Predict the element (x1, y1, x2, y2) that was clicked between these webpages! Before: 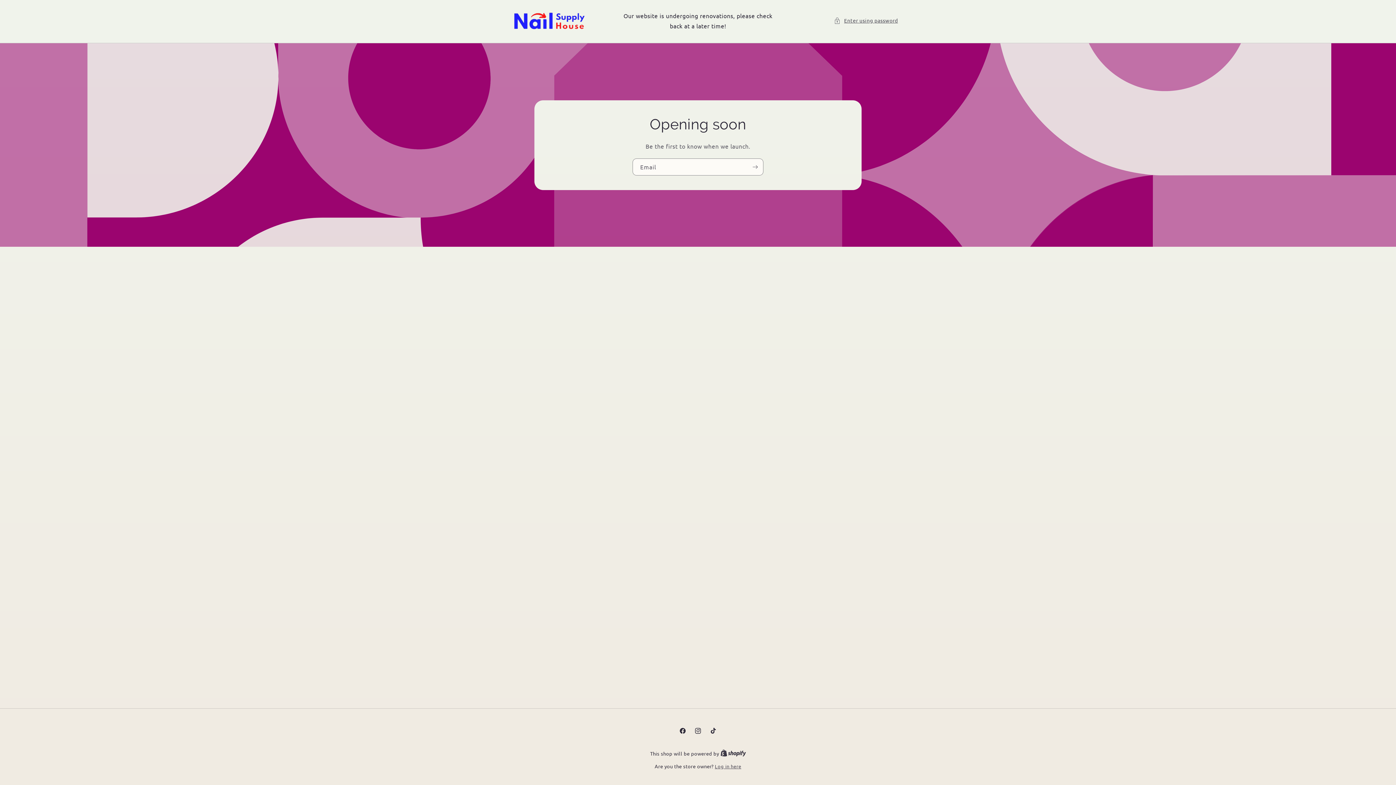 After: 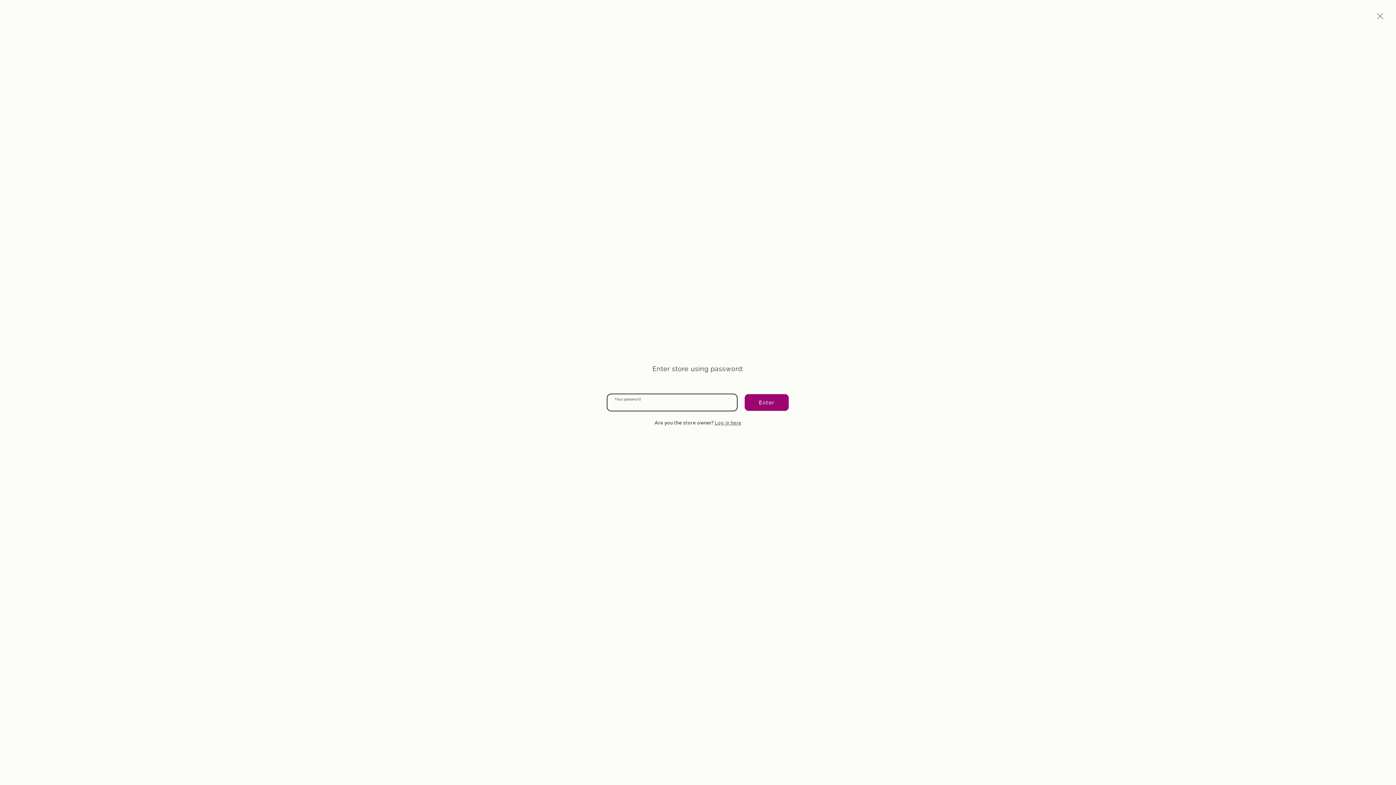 Action: bbox: (834, 16, 898, 25) label: Enter using password